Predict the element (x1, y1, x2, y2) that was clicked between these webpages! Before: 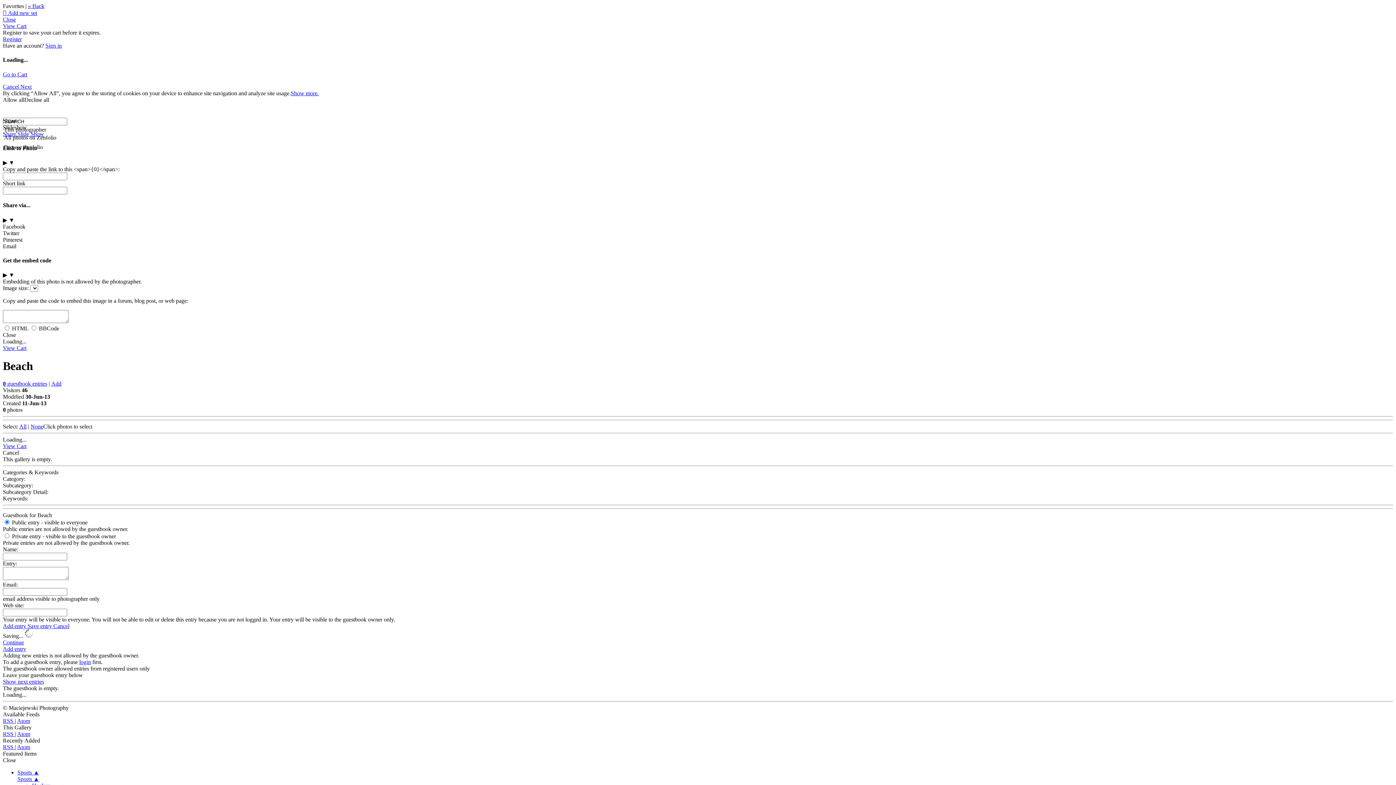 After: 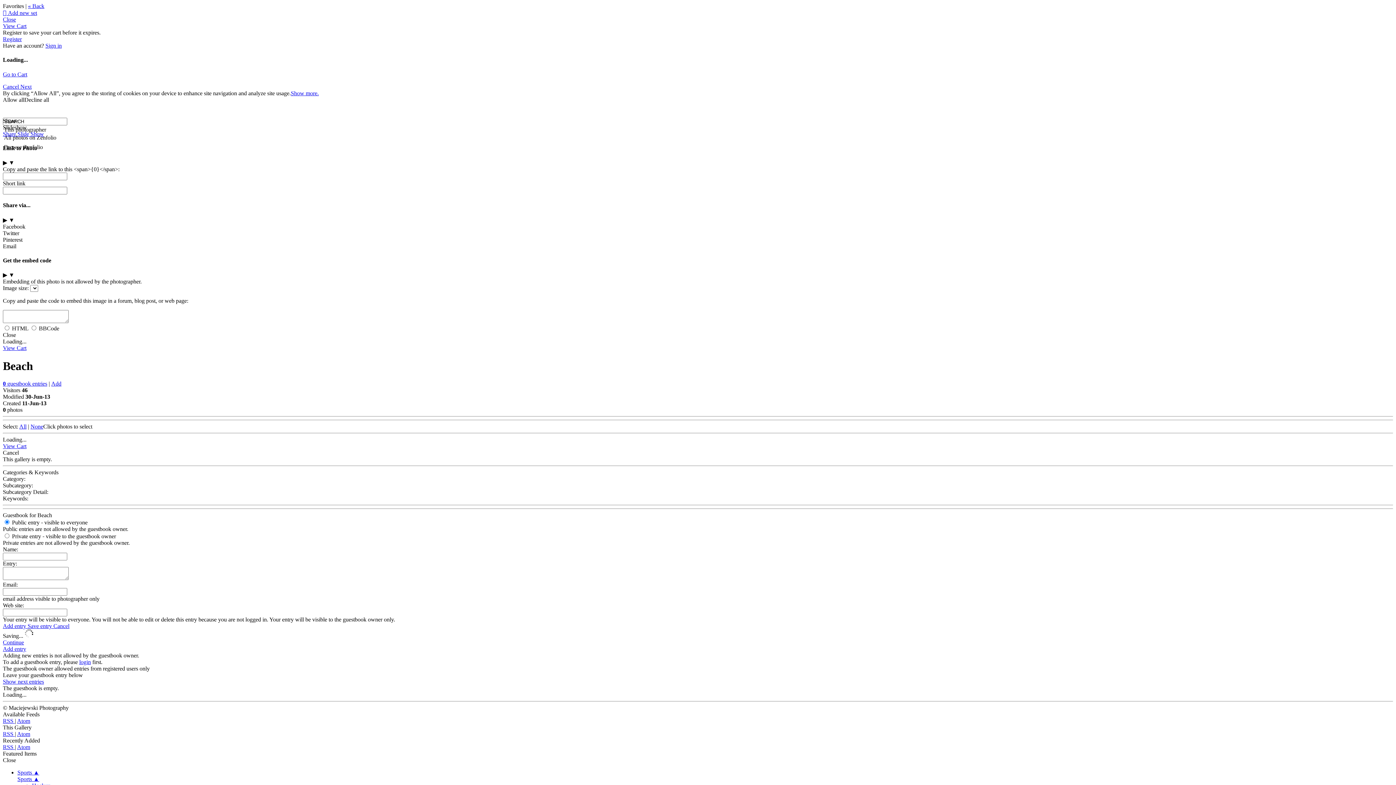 Action: bbox: (17, 776, 39, 782) label: Sports ▲